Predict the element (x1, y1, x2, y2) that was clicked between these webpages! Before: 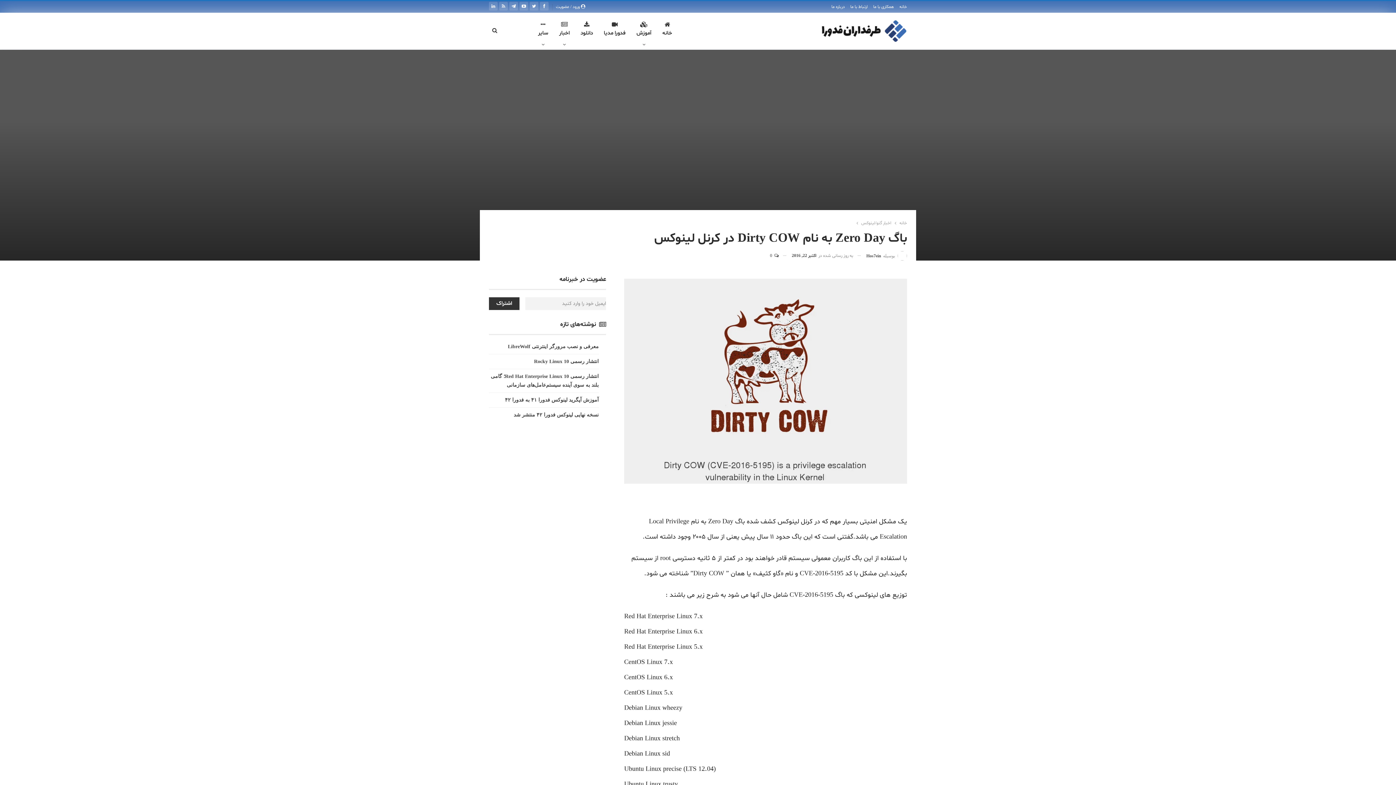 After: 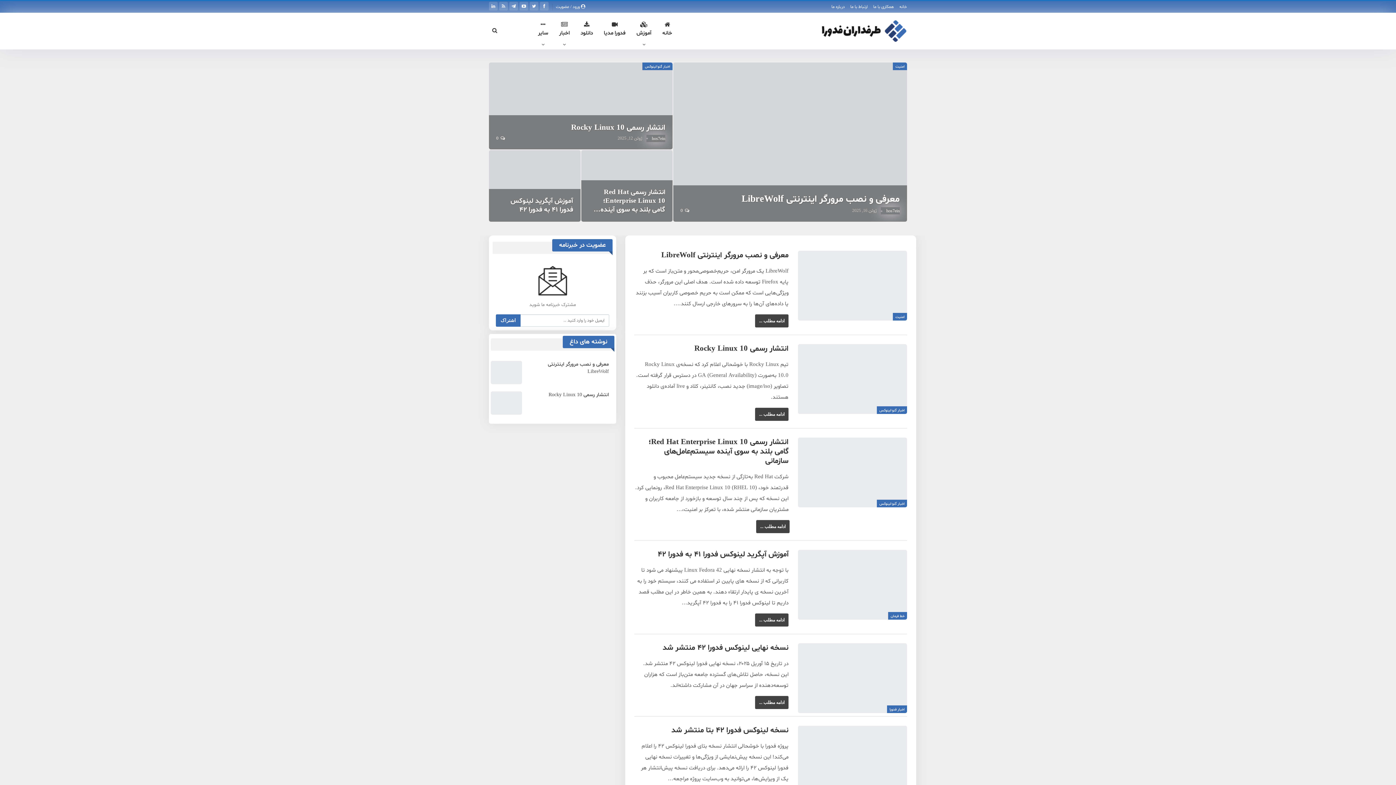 Action: bbox: (899, 4, 907, 9) label: خانه